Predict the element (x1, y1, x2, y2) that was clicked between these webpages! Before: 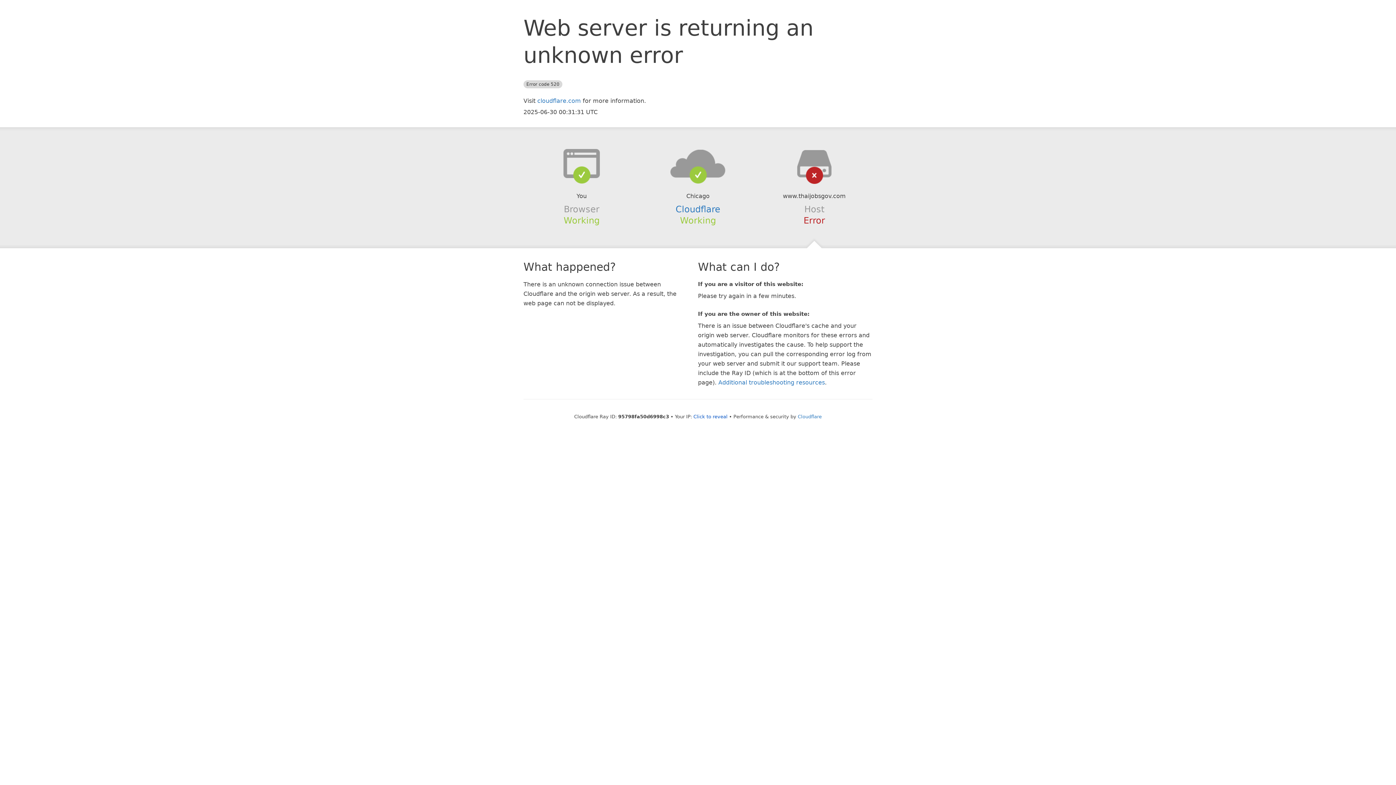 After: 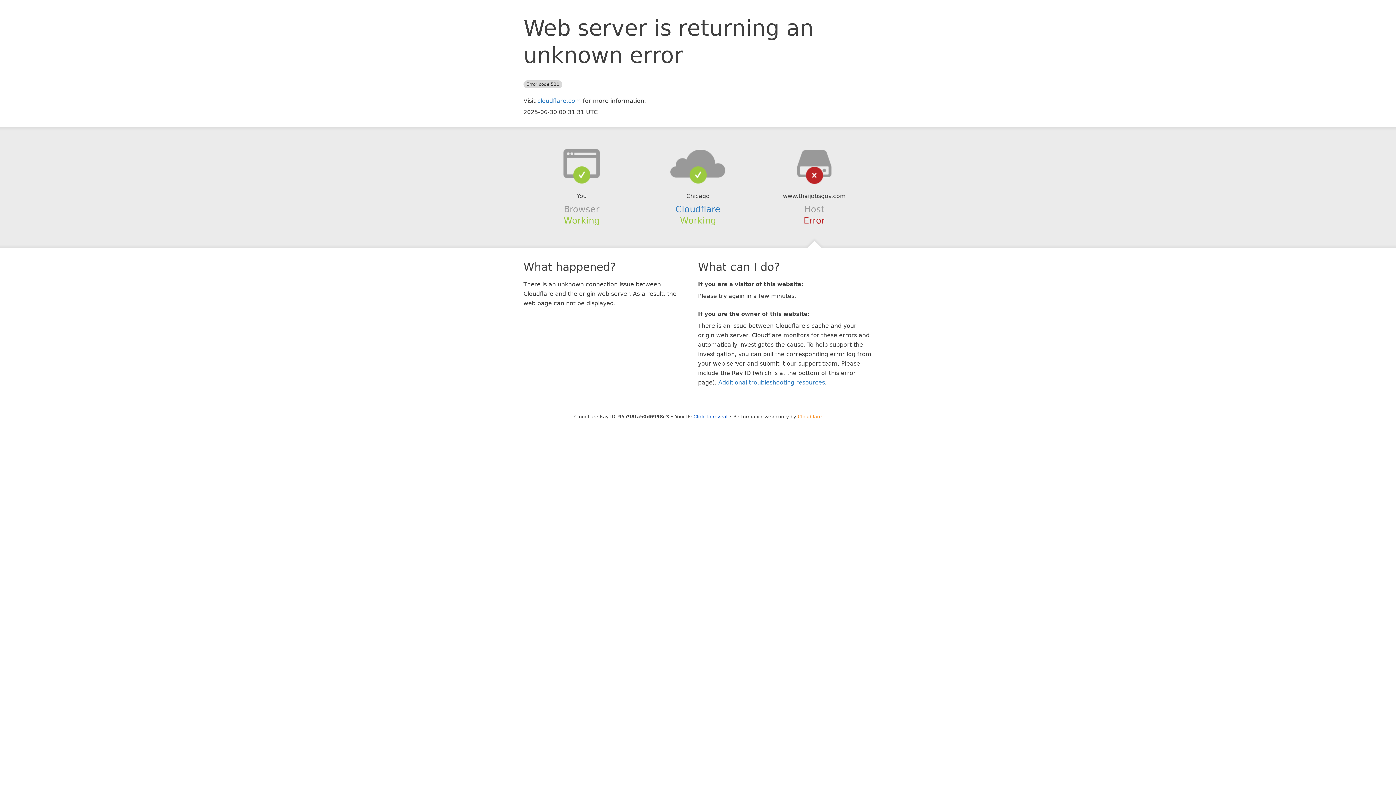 Action: label: Cloudflare bbox: (798, 414, 822, 419)